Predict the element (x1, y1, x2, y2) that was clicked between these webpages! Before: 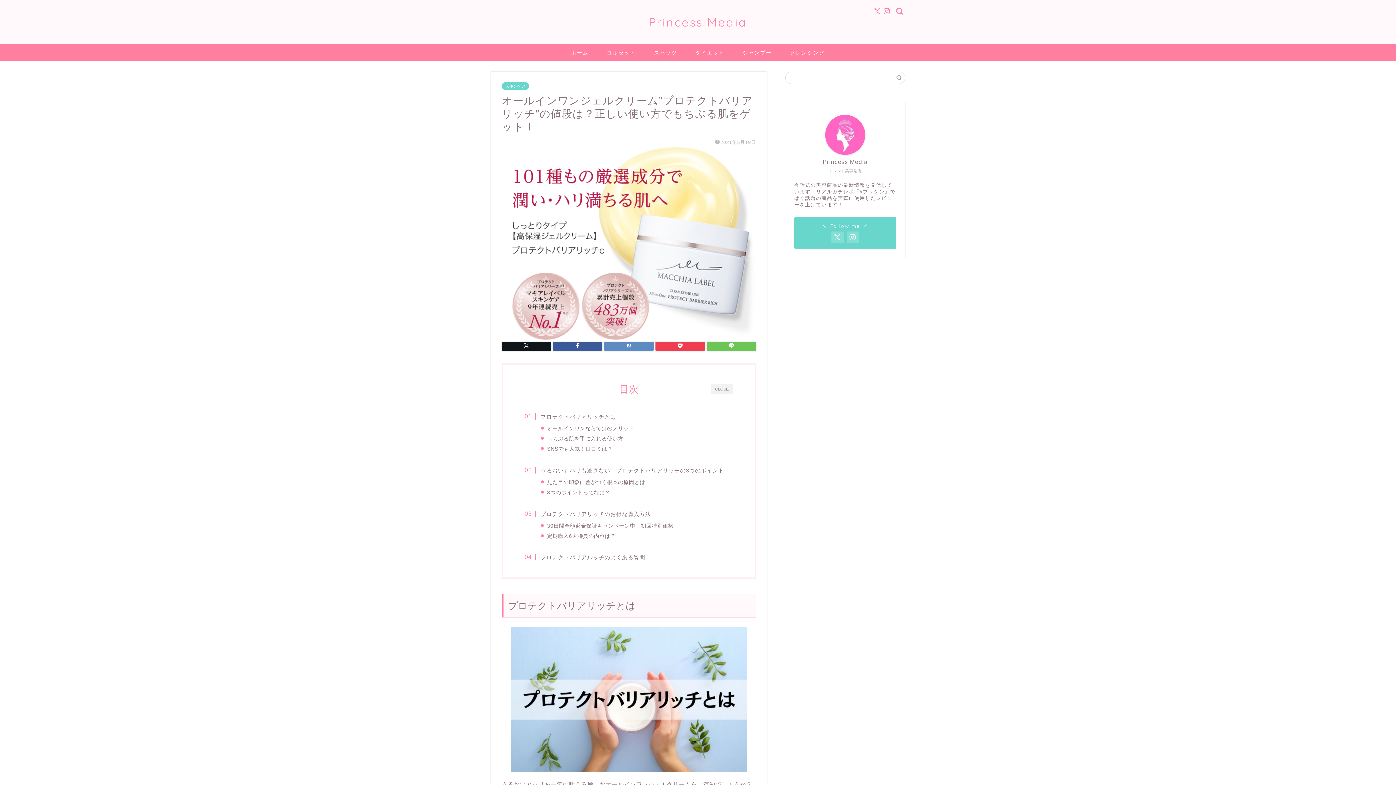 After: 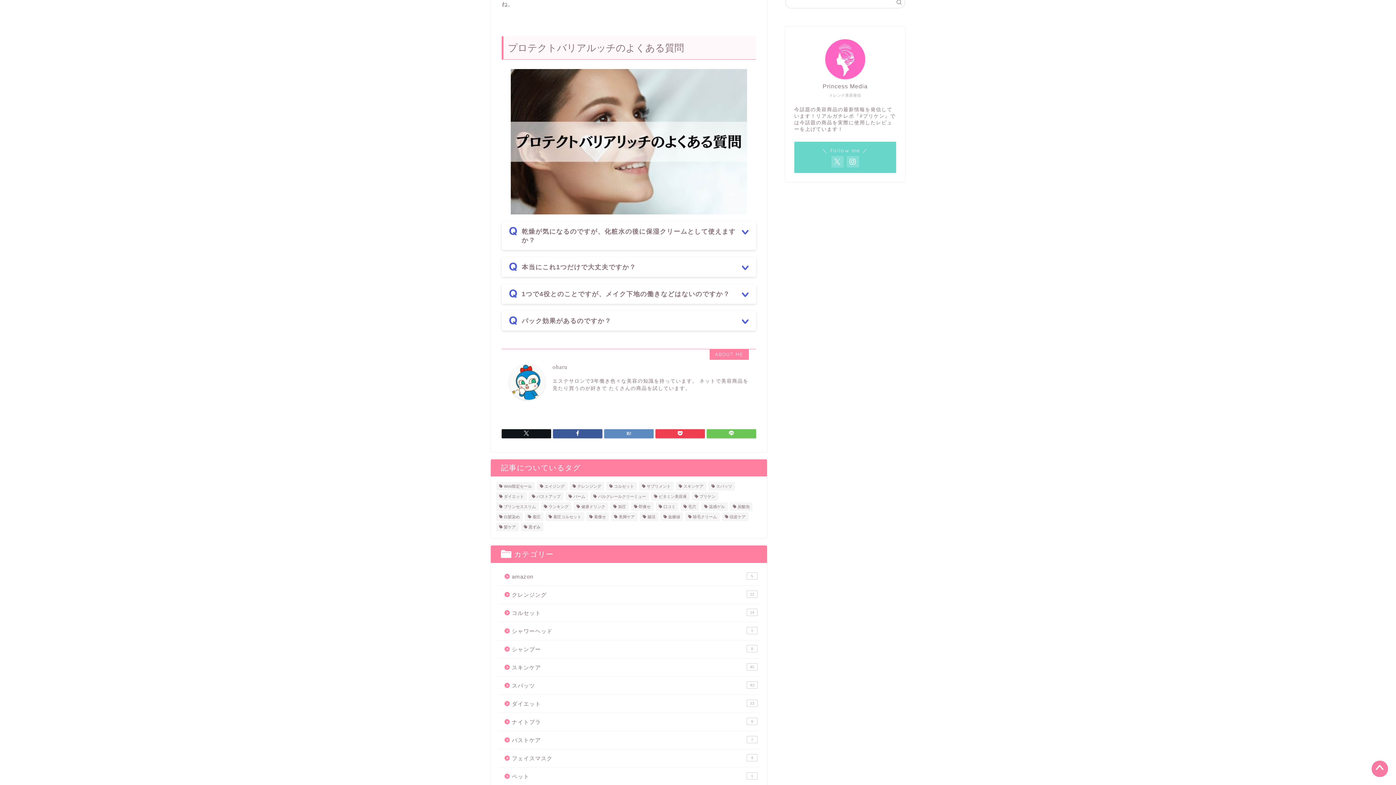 Action: label: プロテクトバリアルッチのよくある質問 bbox: (532, 553, 645, 561)